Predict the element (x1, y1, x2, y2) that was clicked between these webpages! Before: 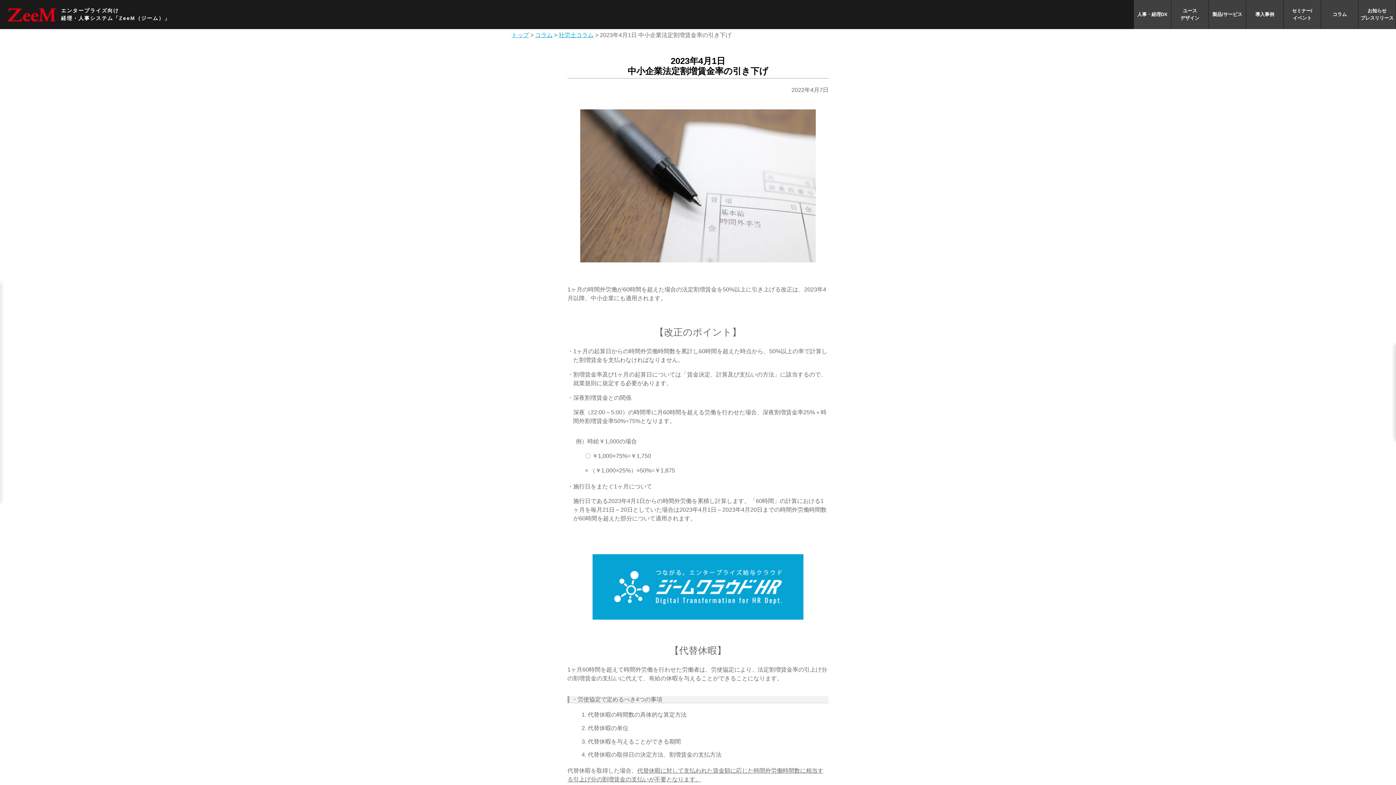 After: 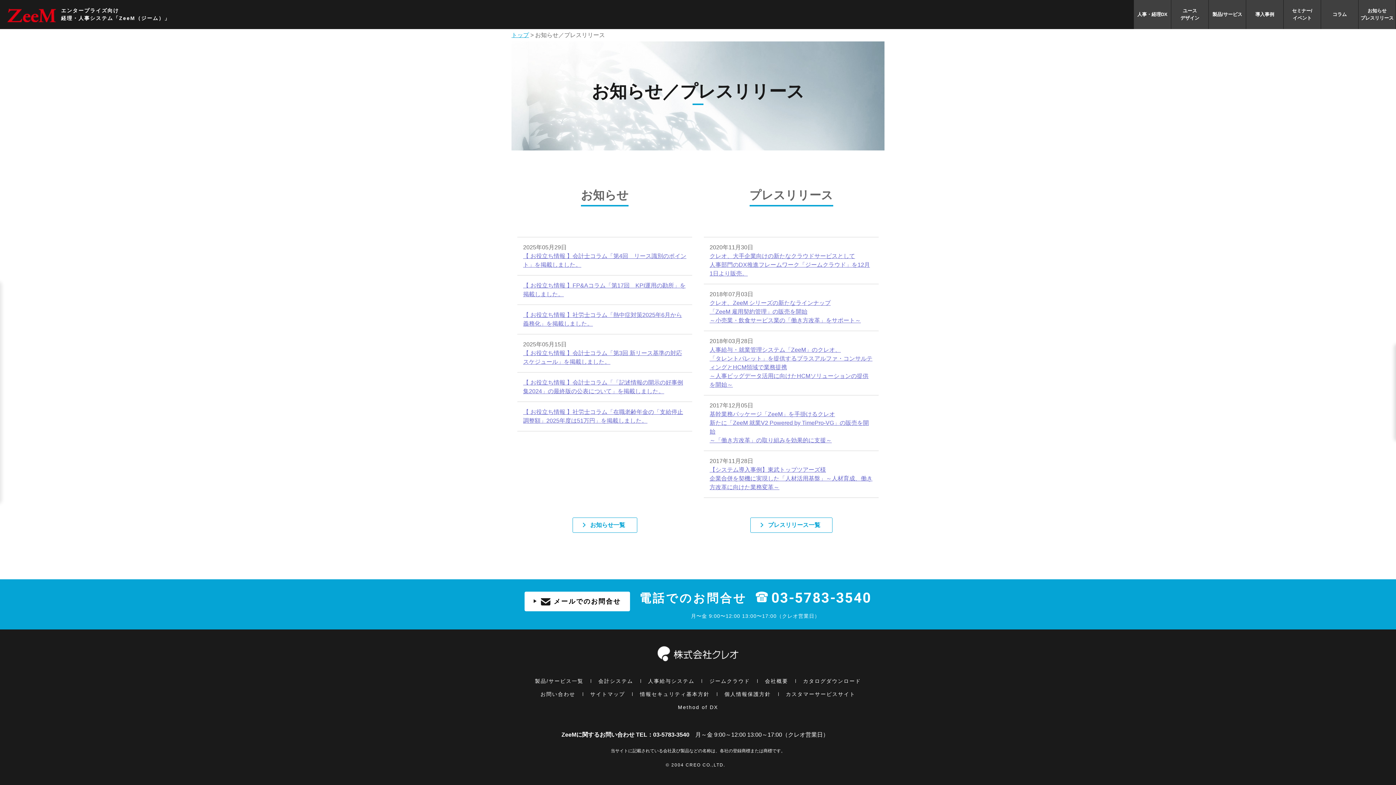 Action: bbox: (1358, 0, 1396, 29) label: お知らせ
プレスリリース